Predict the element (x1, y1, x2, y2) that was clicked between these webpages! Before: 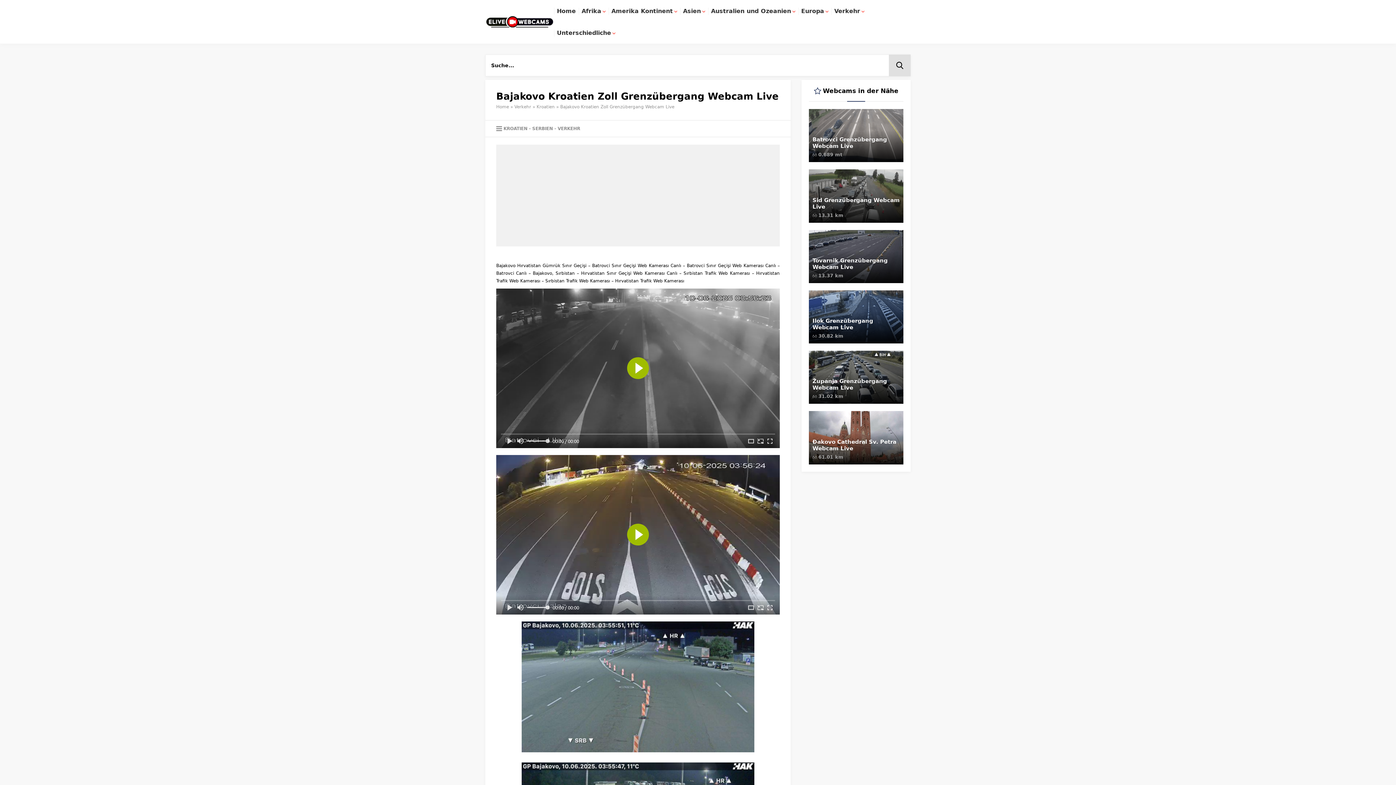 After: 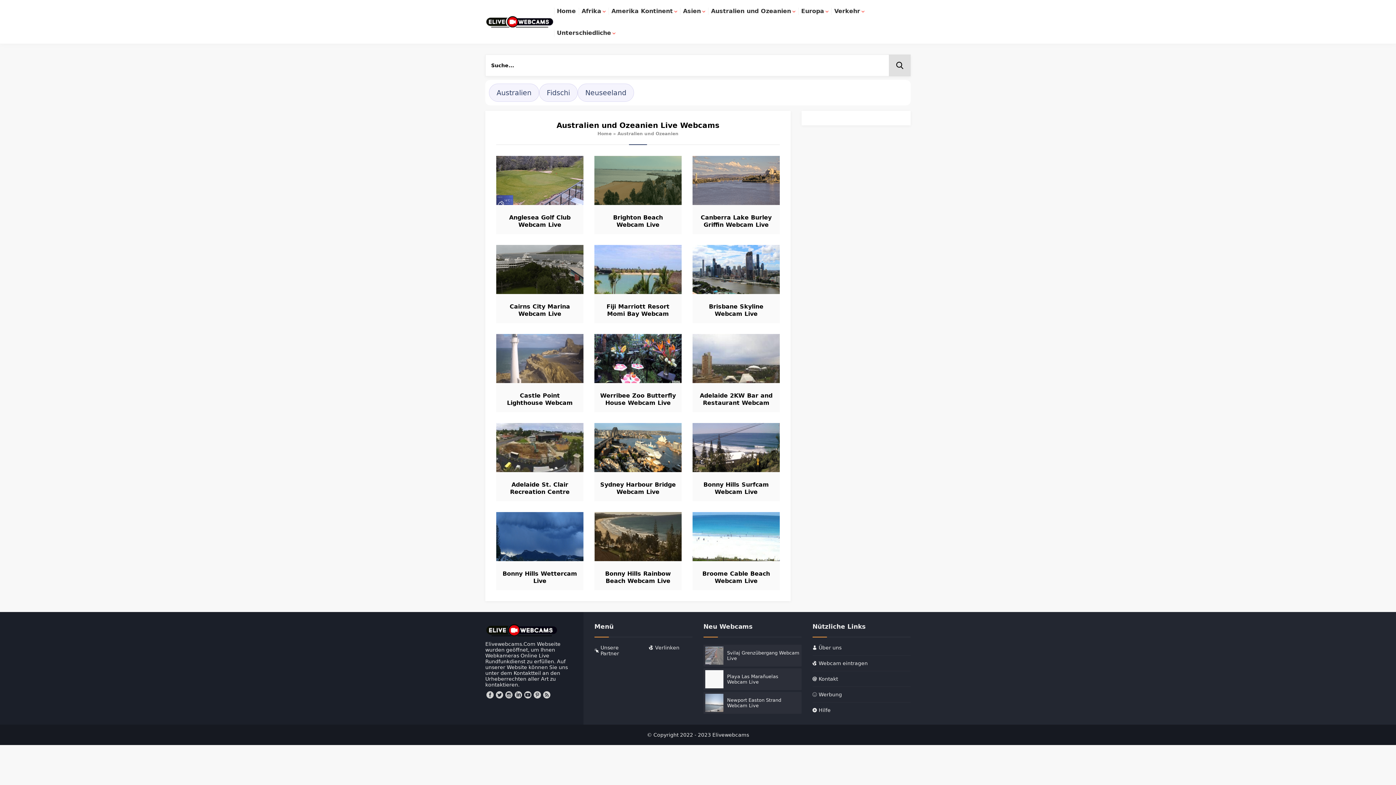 Action: label: Australien und Ozeanien bbox: (708, 0, 798, 21)